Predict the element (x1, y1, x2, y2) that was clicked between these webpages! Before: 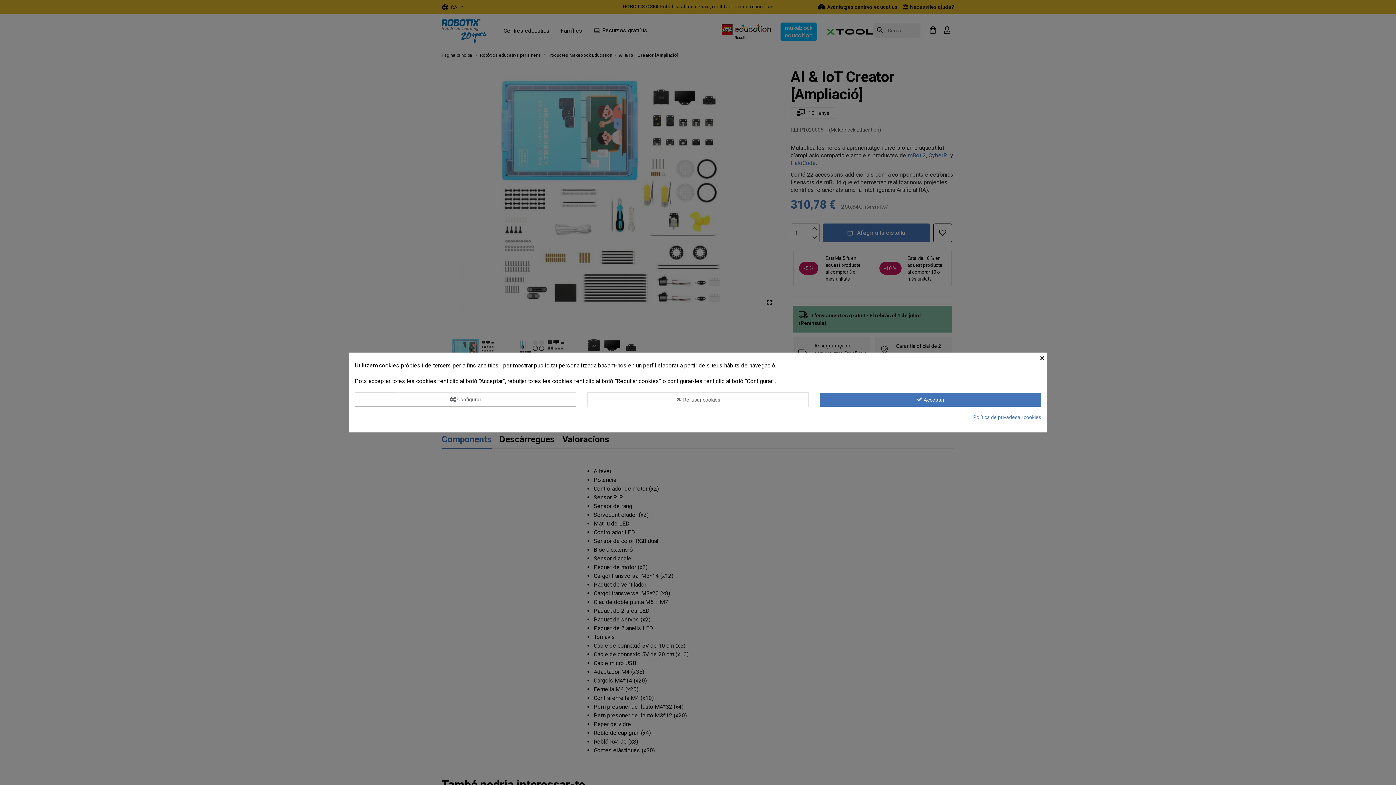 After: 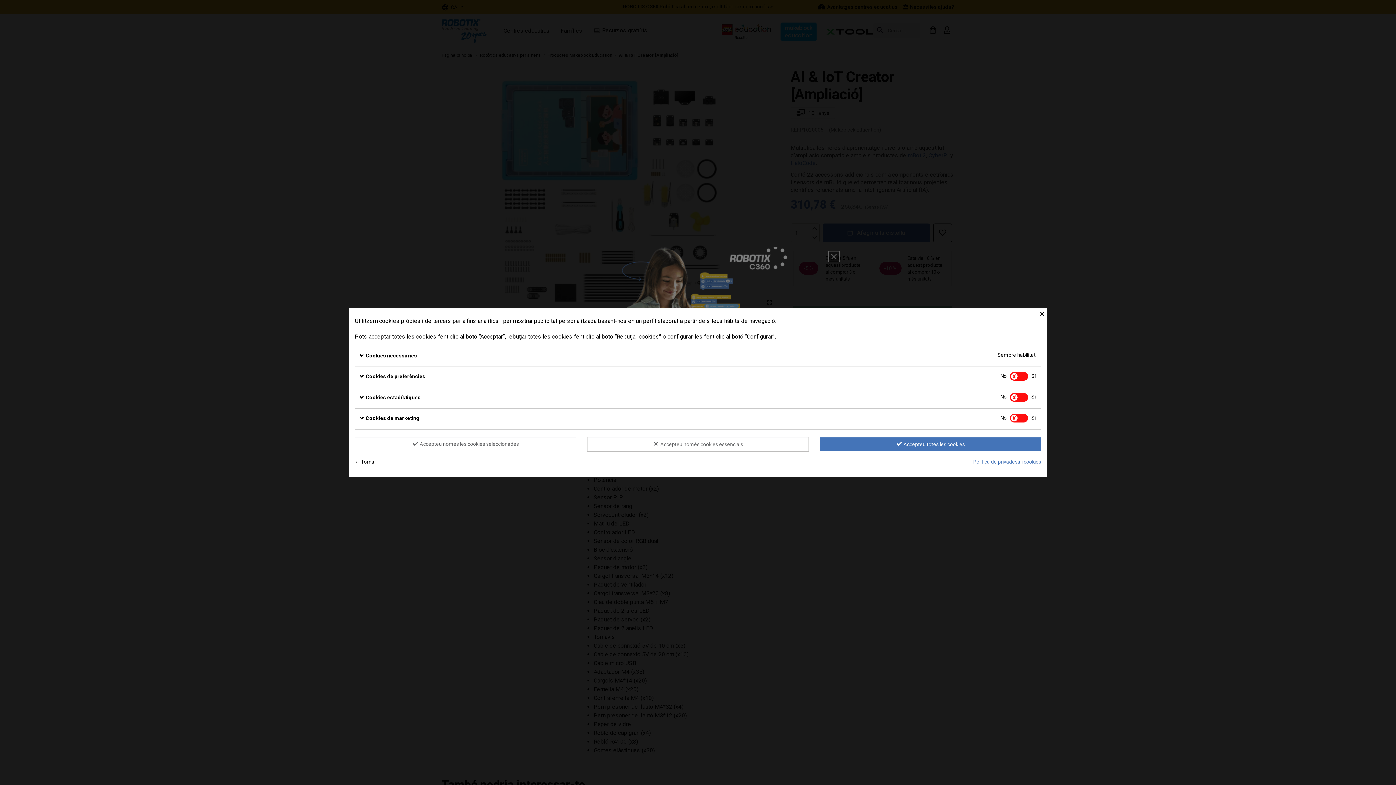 Action: bbox: (354, 392, 576, 406) label:  Configurar